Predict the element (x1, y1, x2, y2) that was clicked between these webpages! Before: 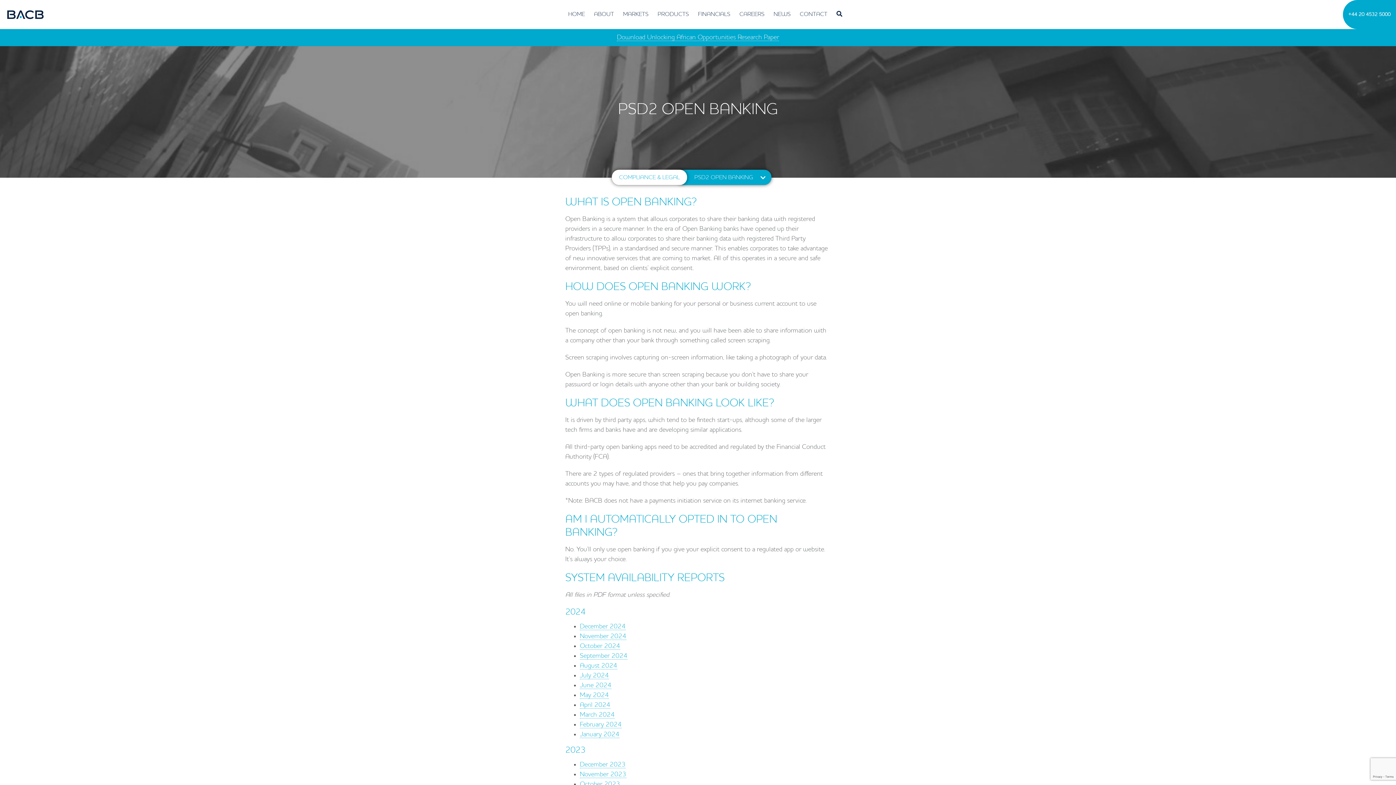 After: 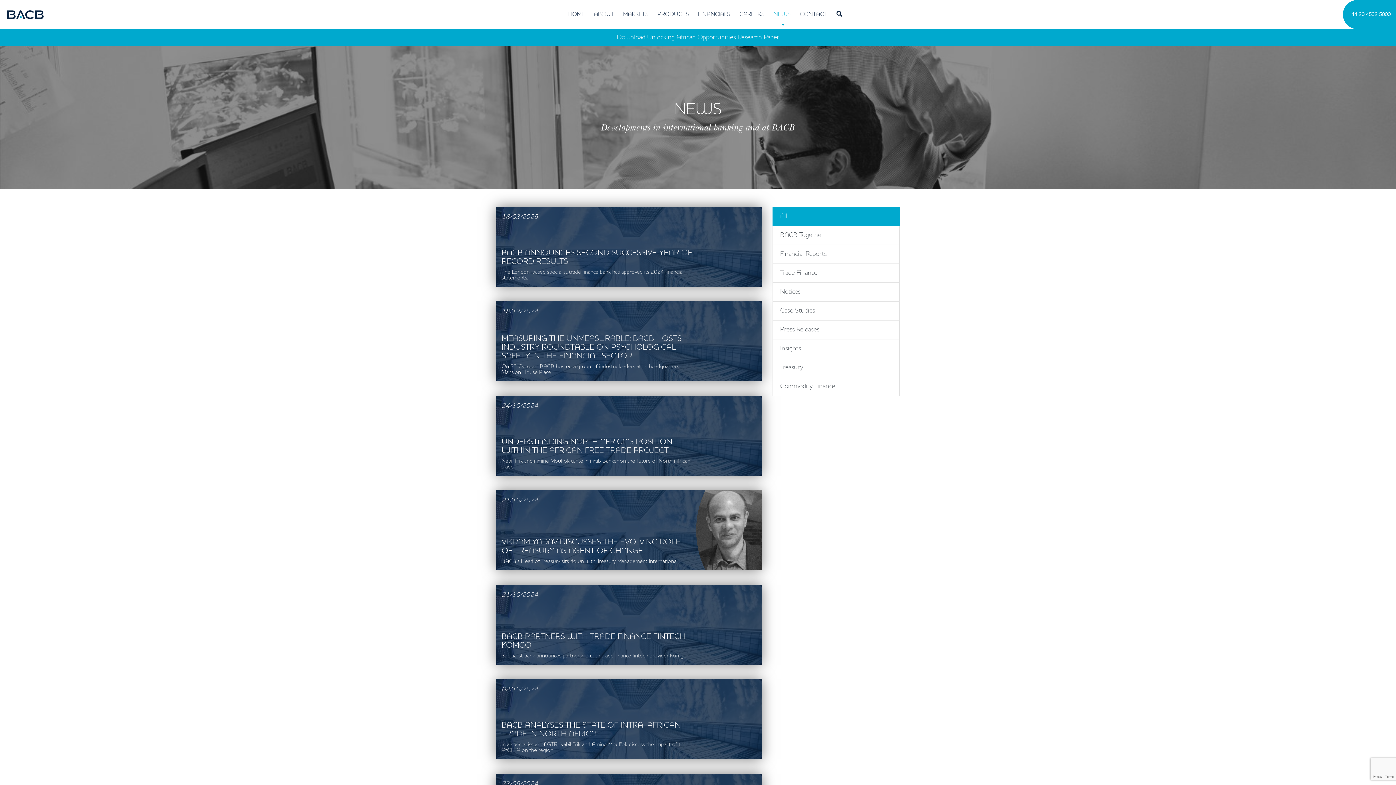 Action: bbox: (770, 0, 794, 29) label: NEWS